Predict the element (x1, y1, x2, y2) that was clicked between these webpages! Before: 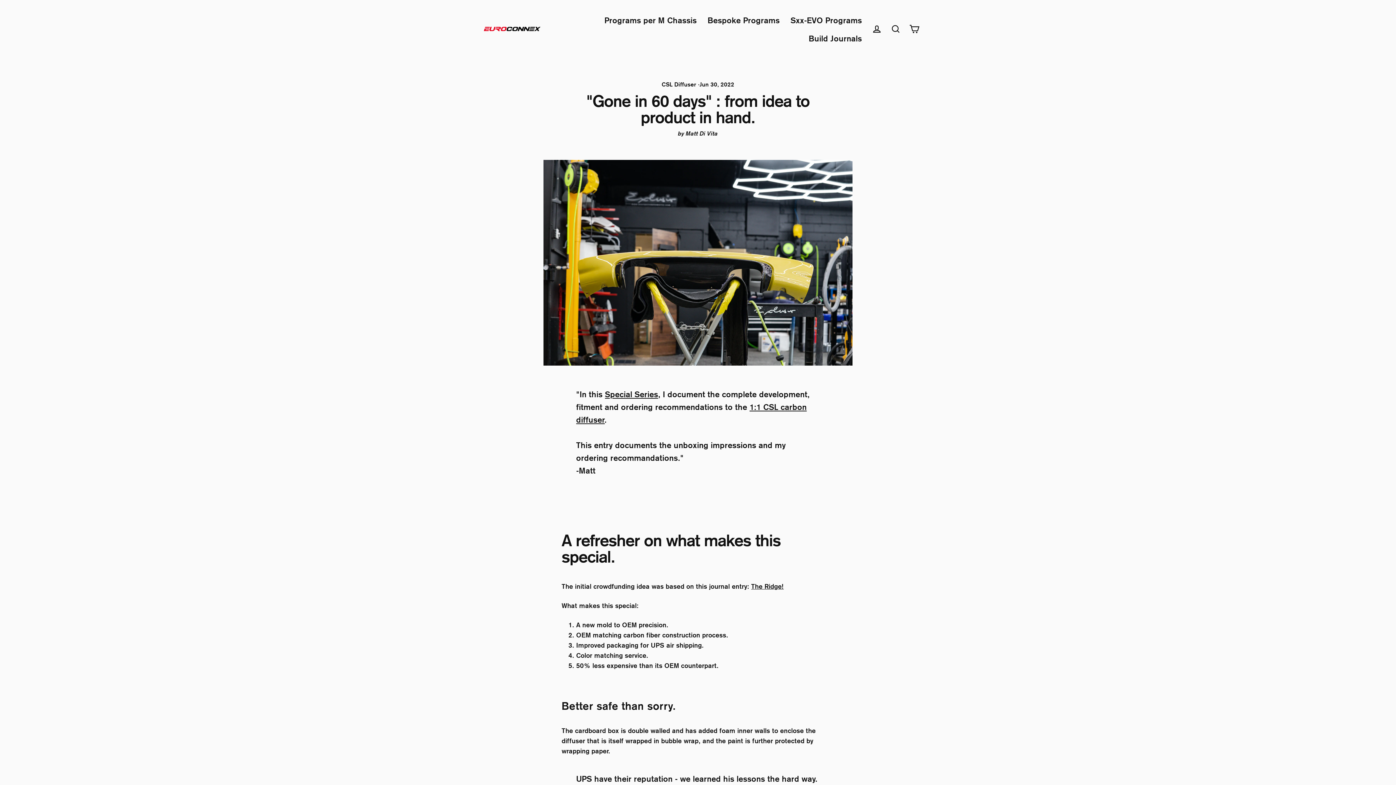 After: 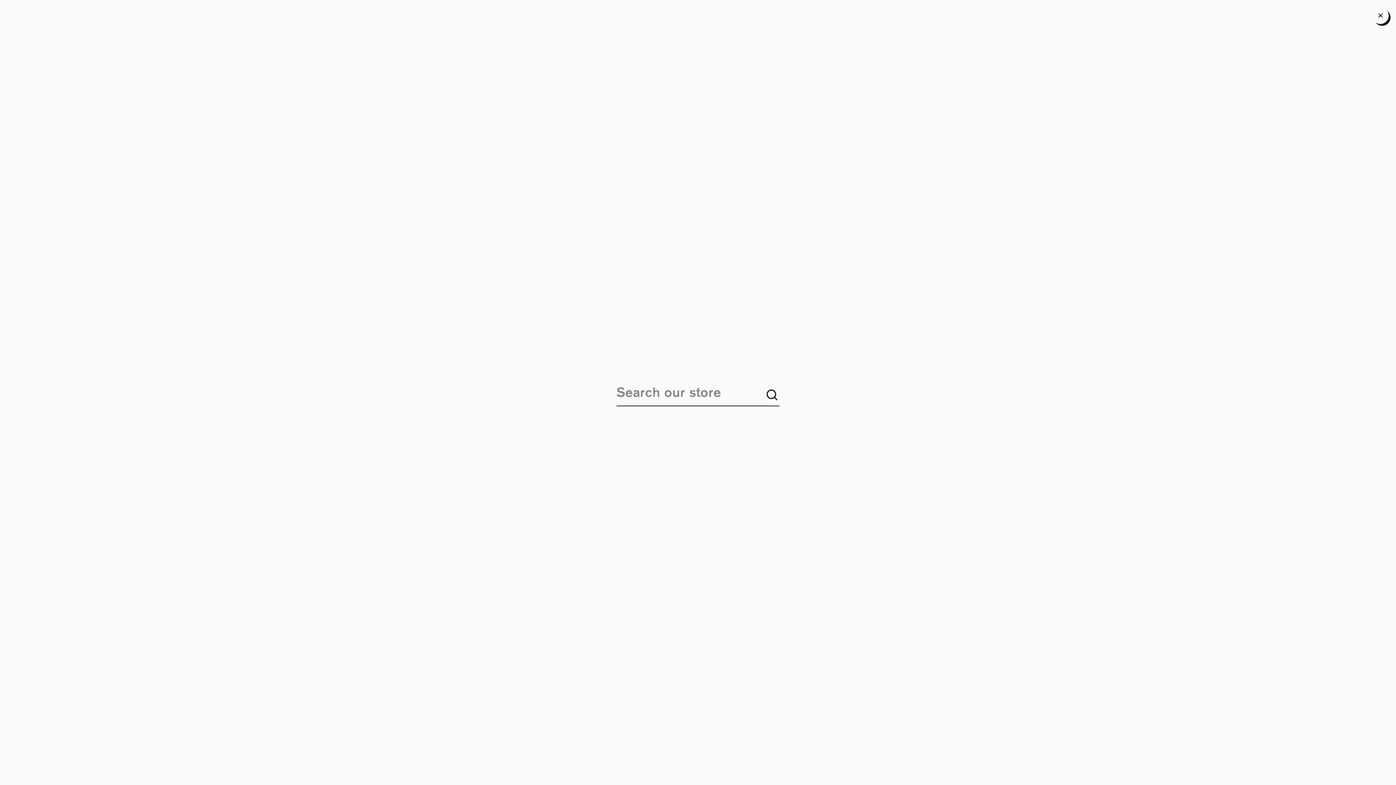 Action: label: Search bbox: (886, 21, 905, 36)